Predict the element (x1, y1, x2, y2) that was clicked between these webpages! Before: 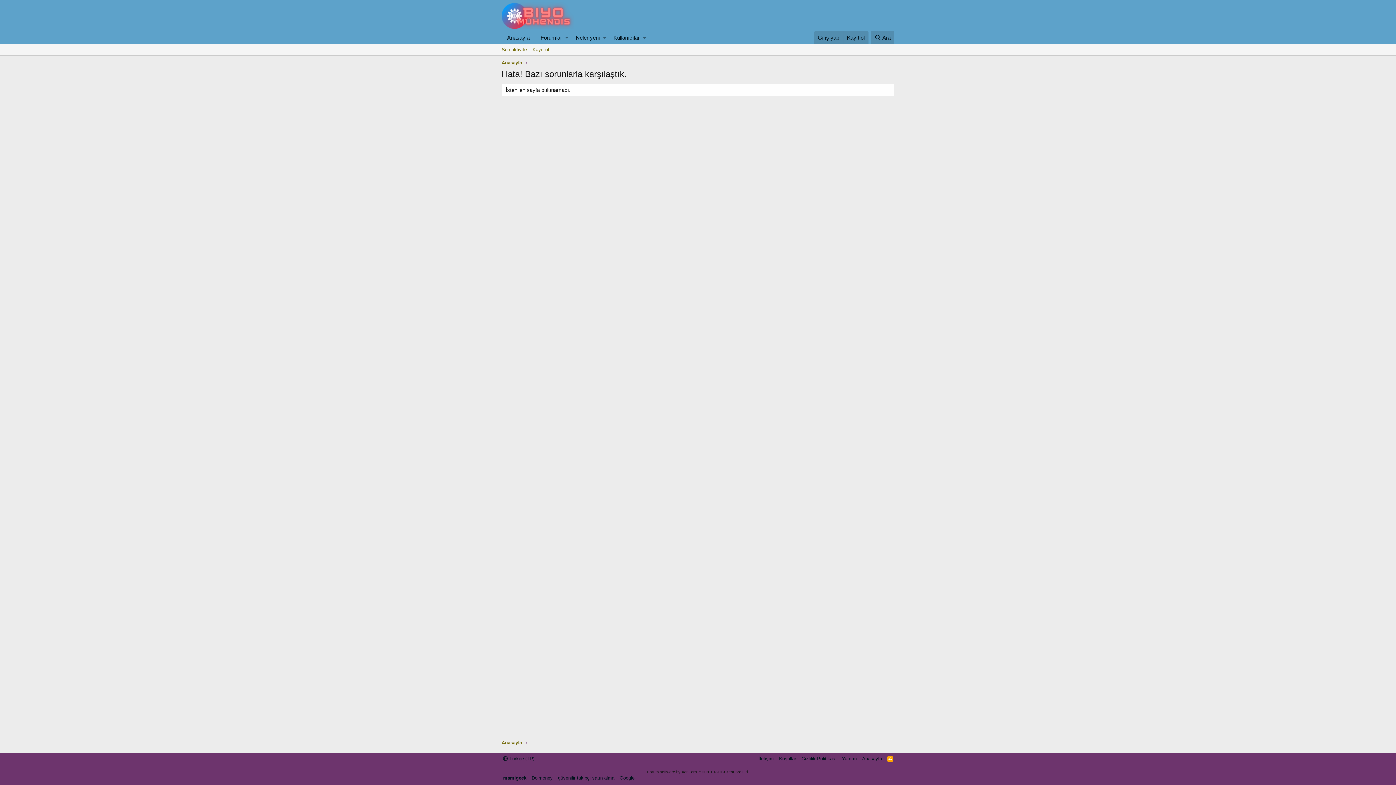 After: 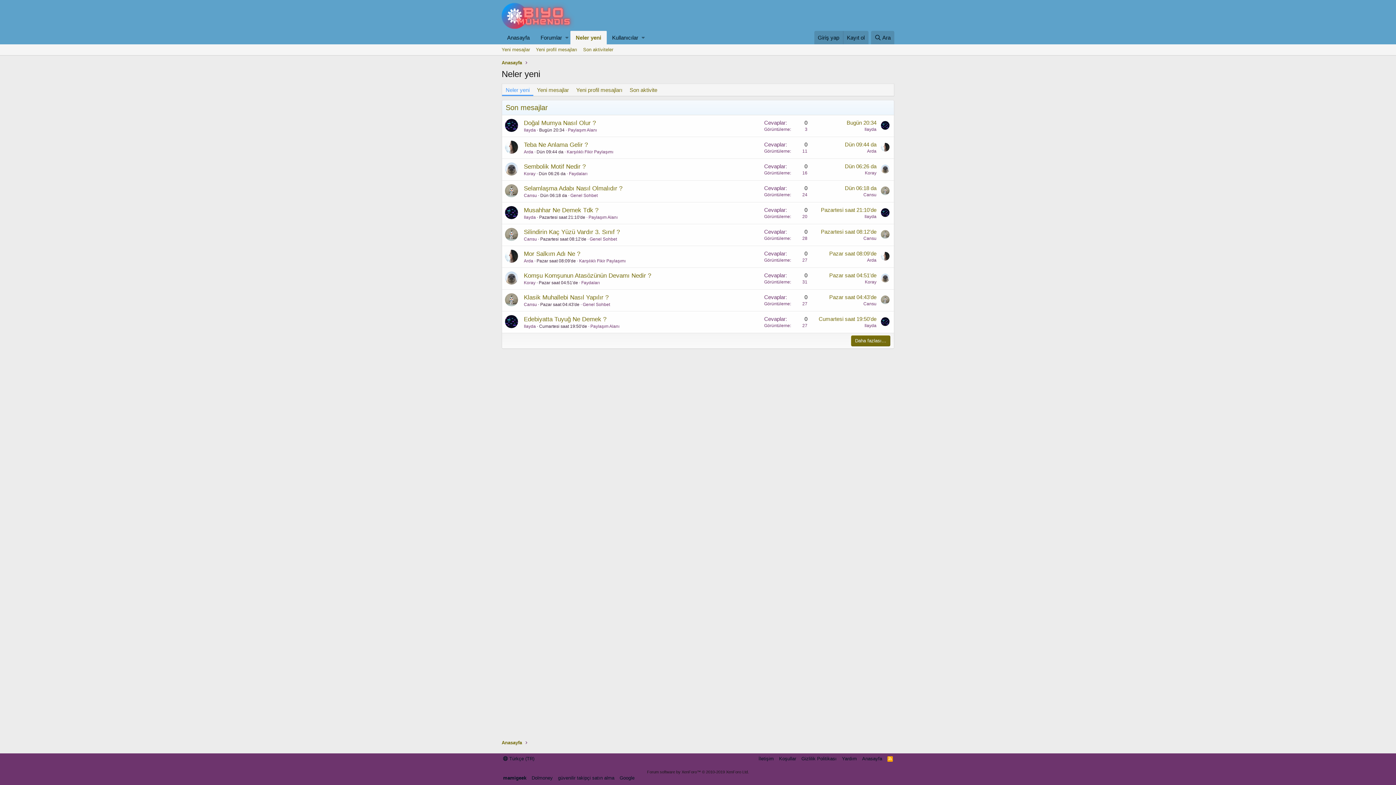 Action: label: Neler yeni bbox: (570, 30, 601, 44)